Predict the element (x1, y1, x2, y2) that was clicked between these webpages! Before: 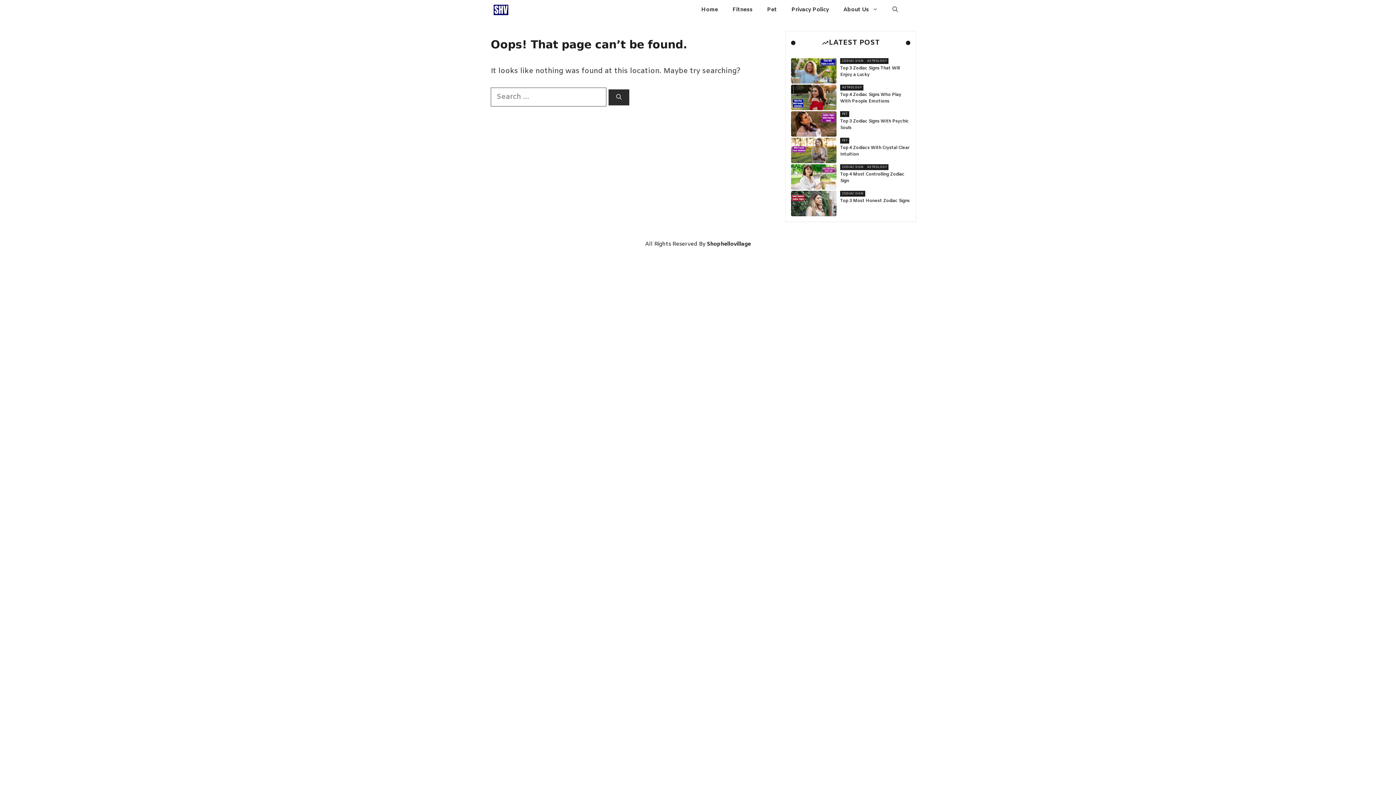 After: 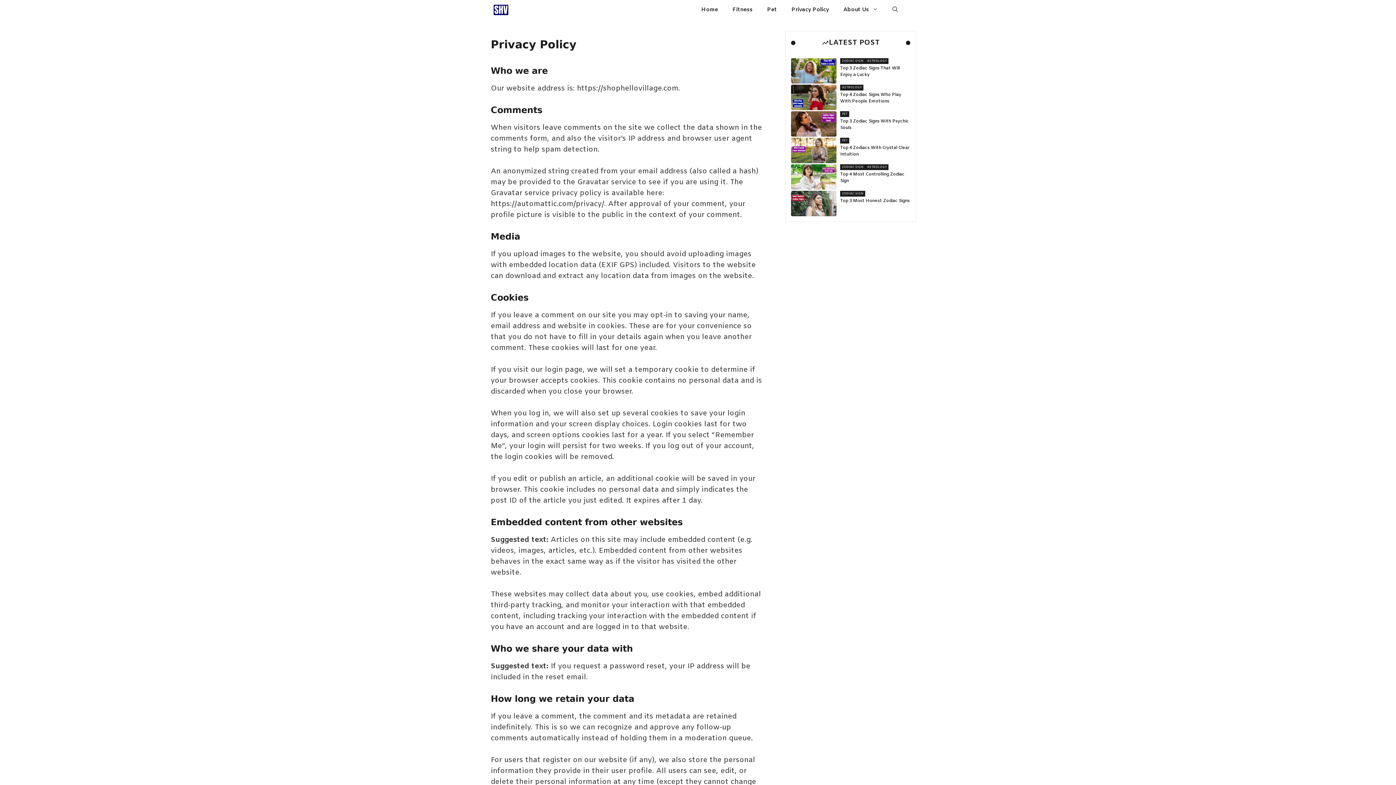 Action: bbox: (784, 0, 836, 20) label: Privacy Policy